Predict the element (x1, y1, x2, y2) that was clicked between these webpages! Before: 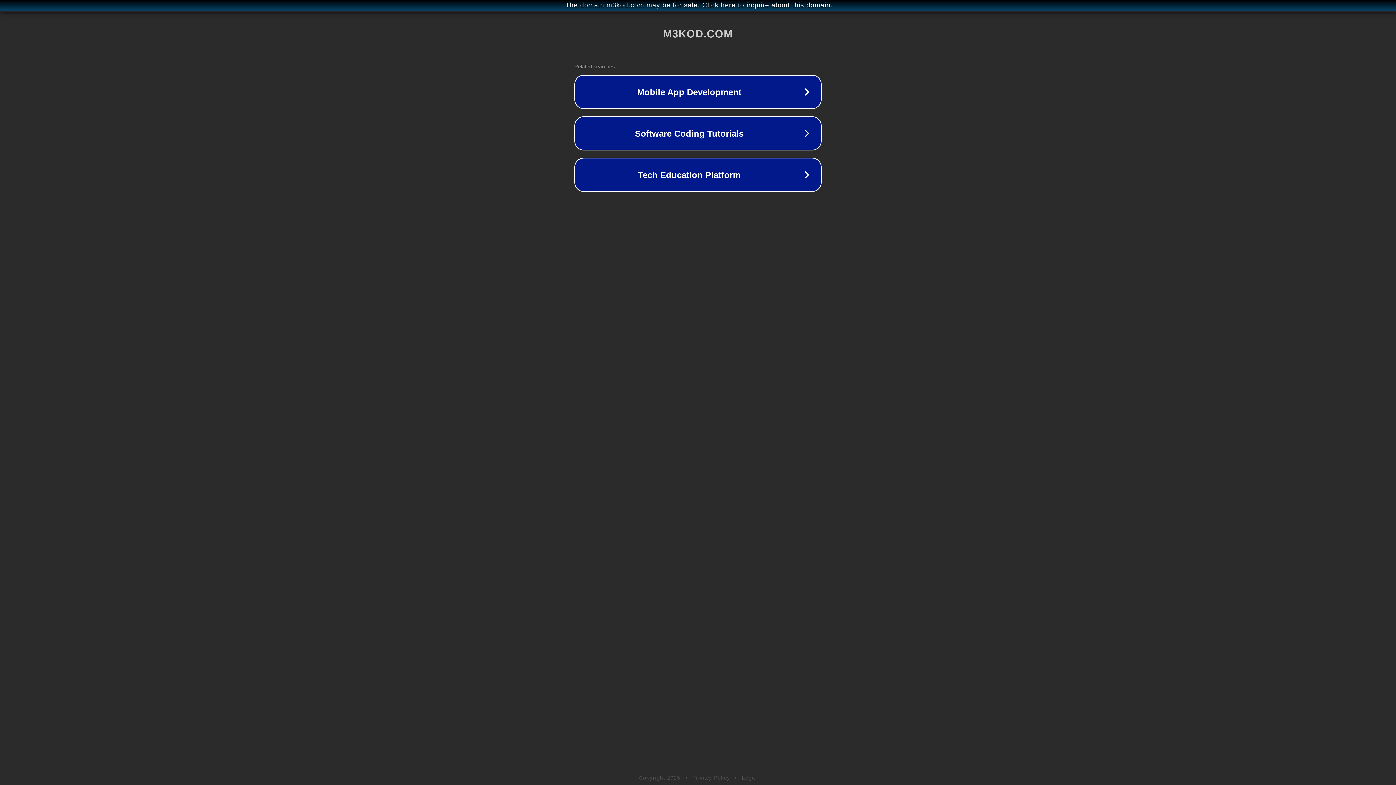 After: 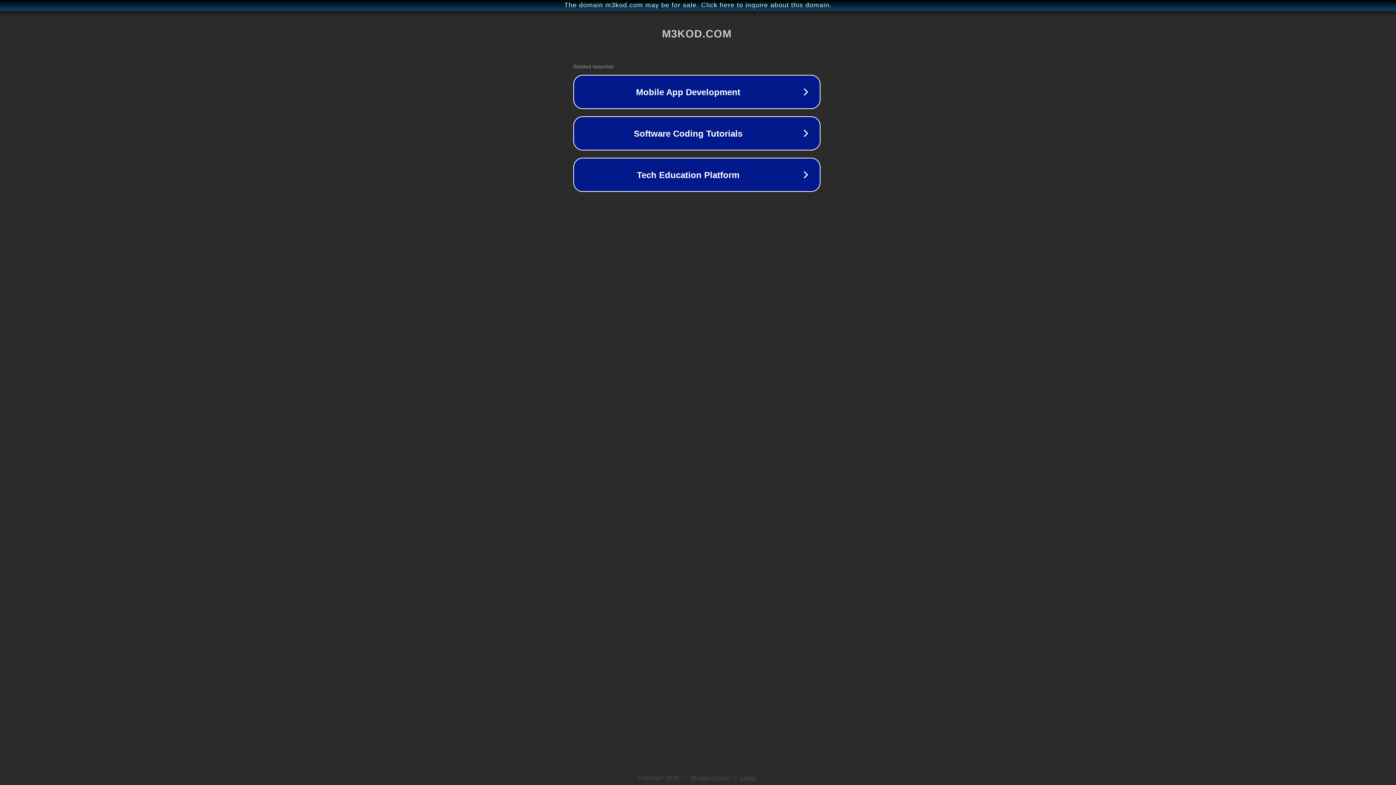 Action: bbox: (1, 1, 1397, 9) label: The domain m3kod.com may be for sale. Click here to inquire about this domain.